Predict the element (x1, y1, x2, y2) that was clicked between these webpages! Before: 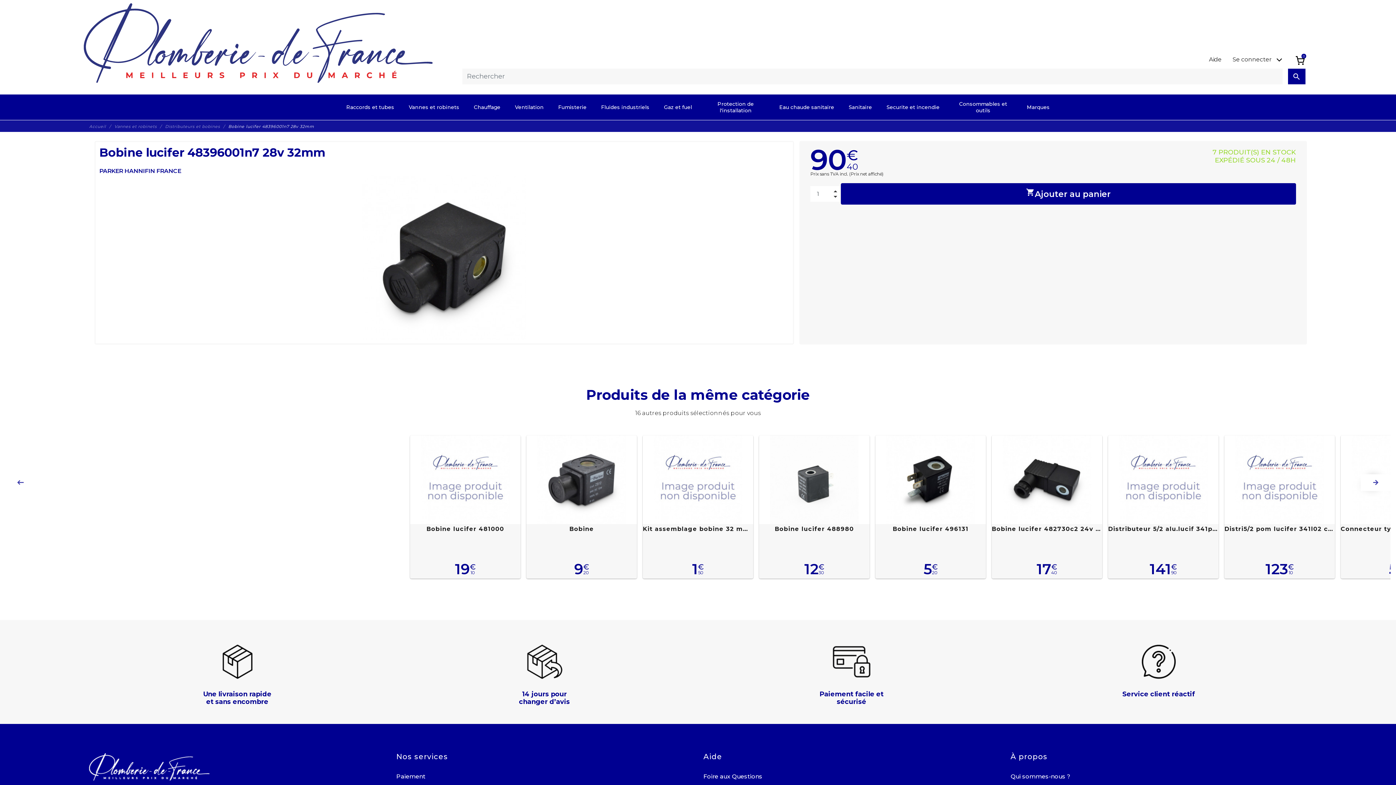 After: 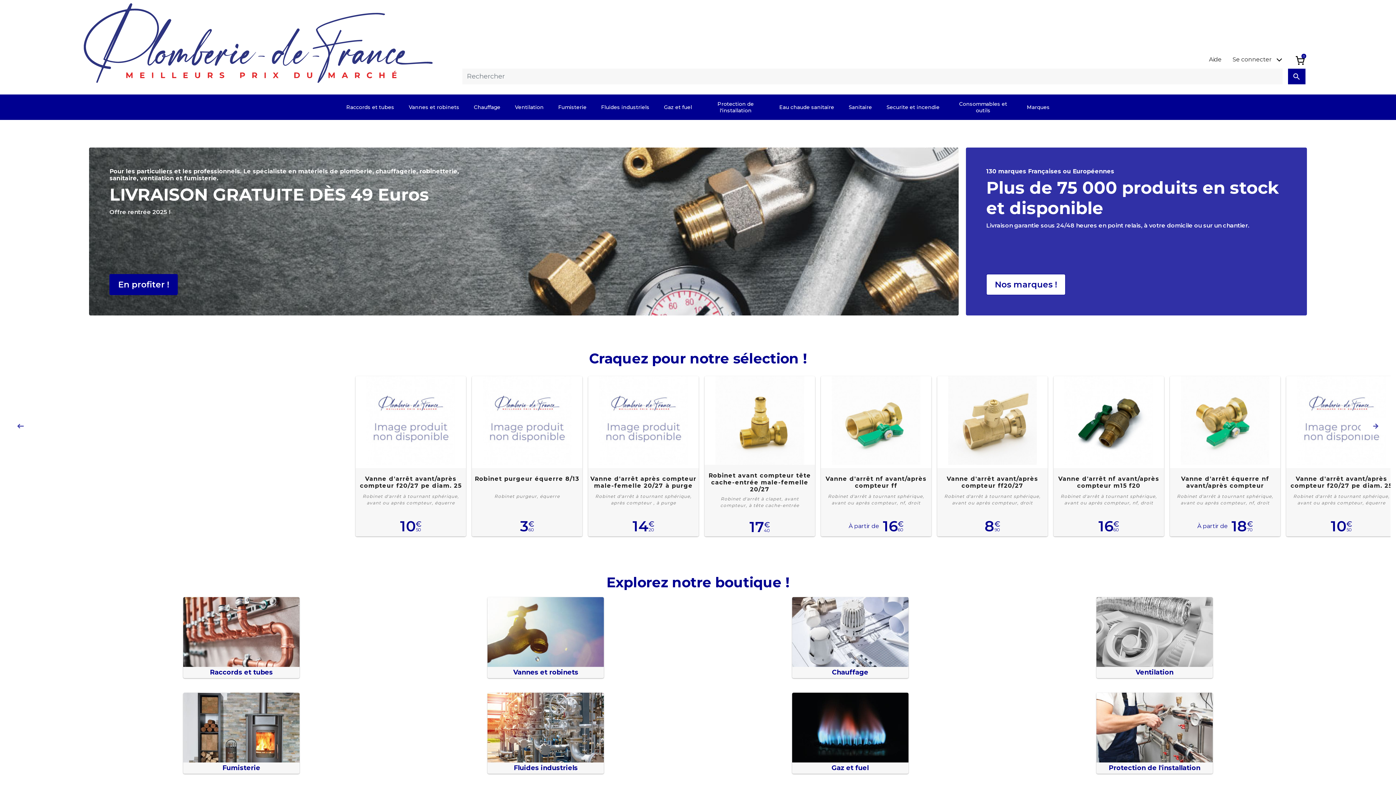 Action: label: Accueil  bbox: (89, 124, 112, 129)